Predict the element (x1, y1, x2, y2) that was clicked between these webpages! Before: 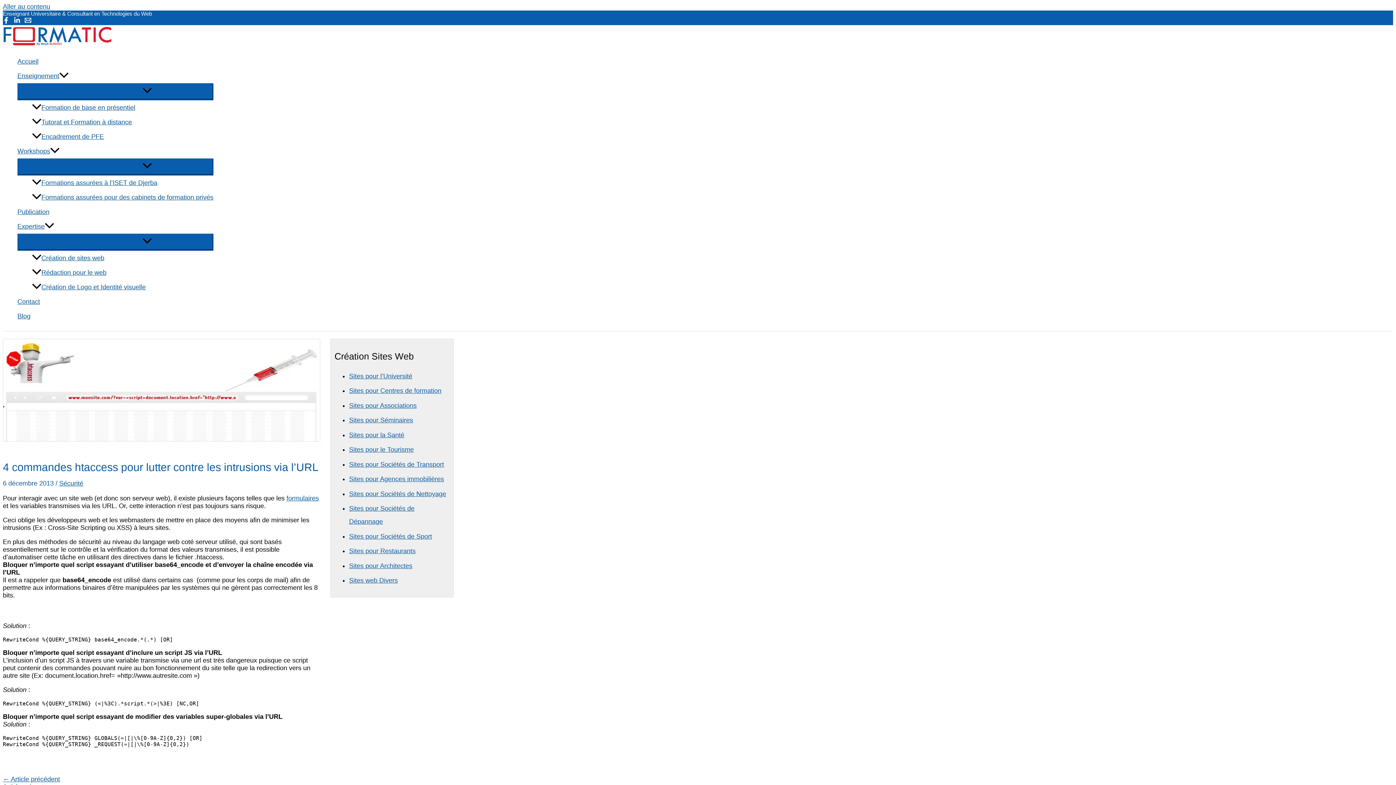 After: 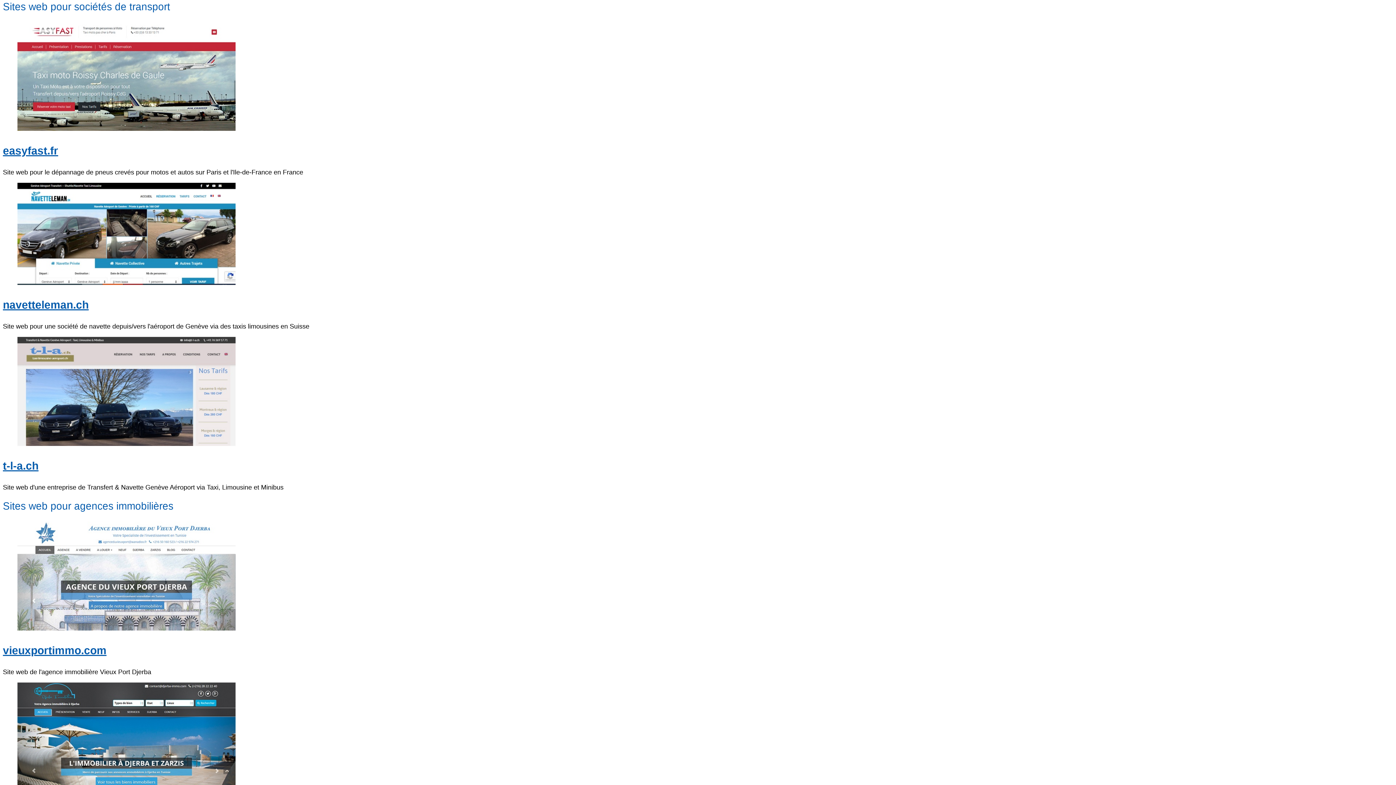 Action: label: Sites pour Sociétés de Transport bbox: (349, 460, 444, 468)